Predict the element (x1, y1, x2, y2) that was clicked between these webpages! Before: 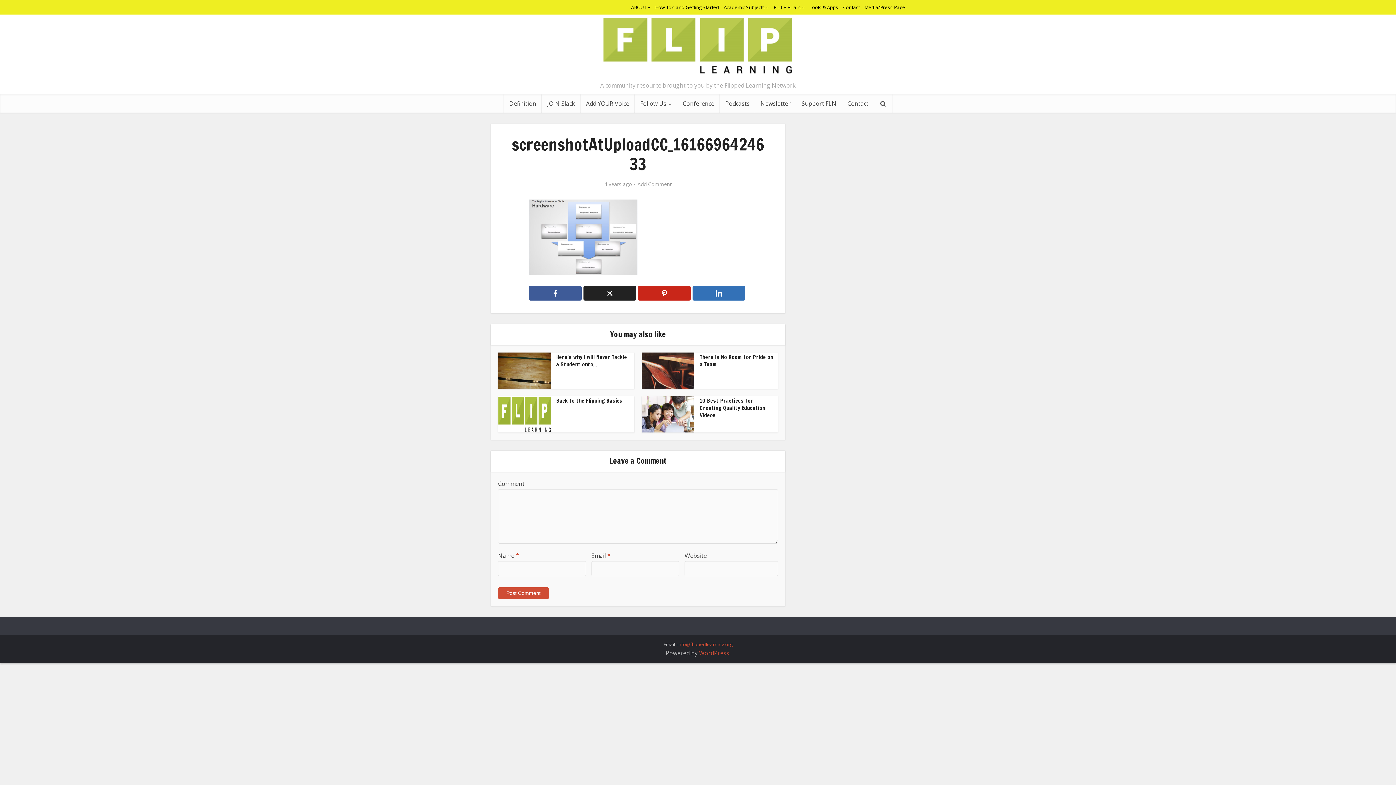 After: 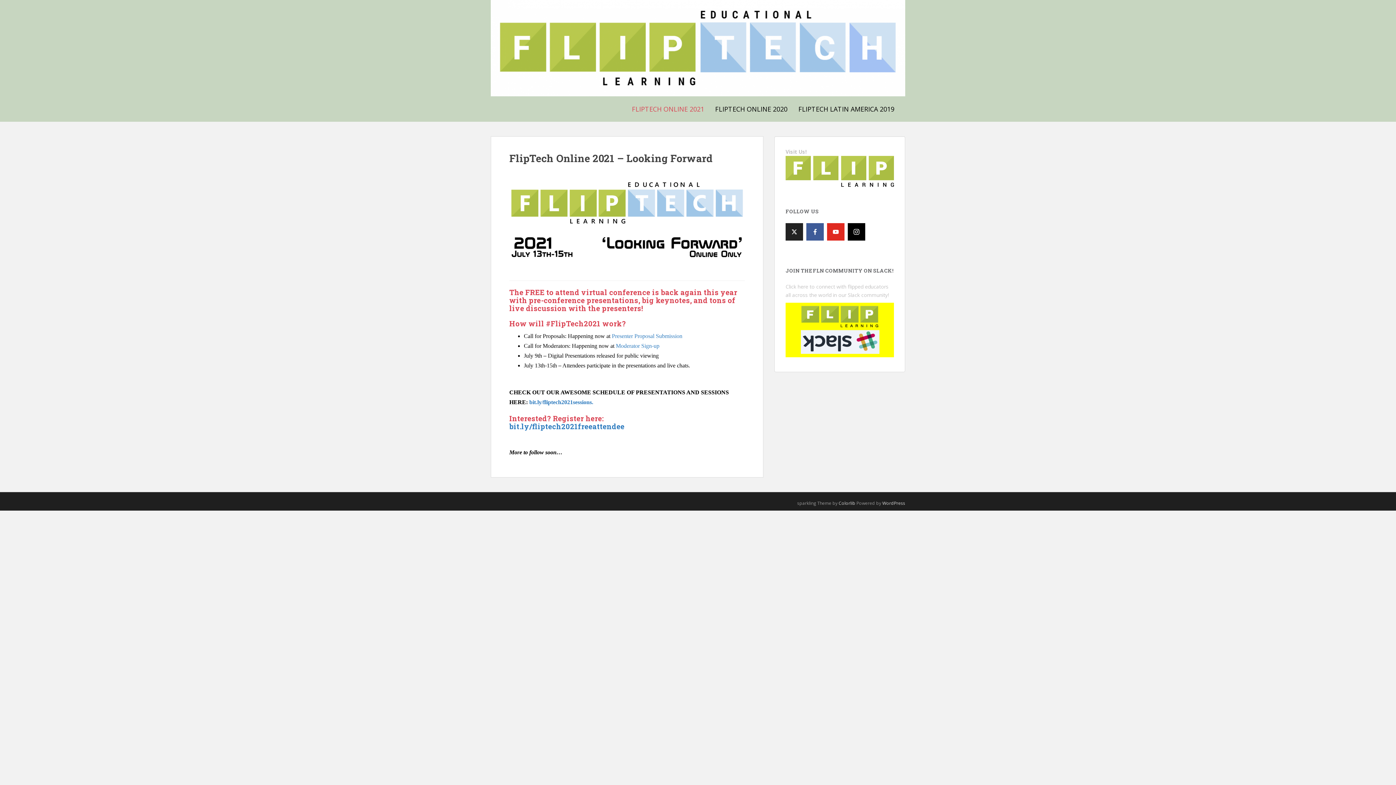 Action: label: Conference bbox: (677, 94, 720, 112)